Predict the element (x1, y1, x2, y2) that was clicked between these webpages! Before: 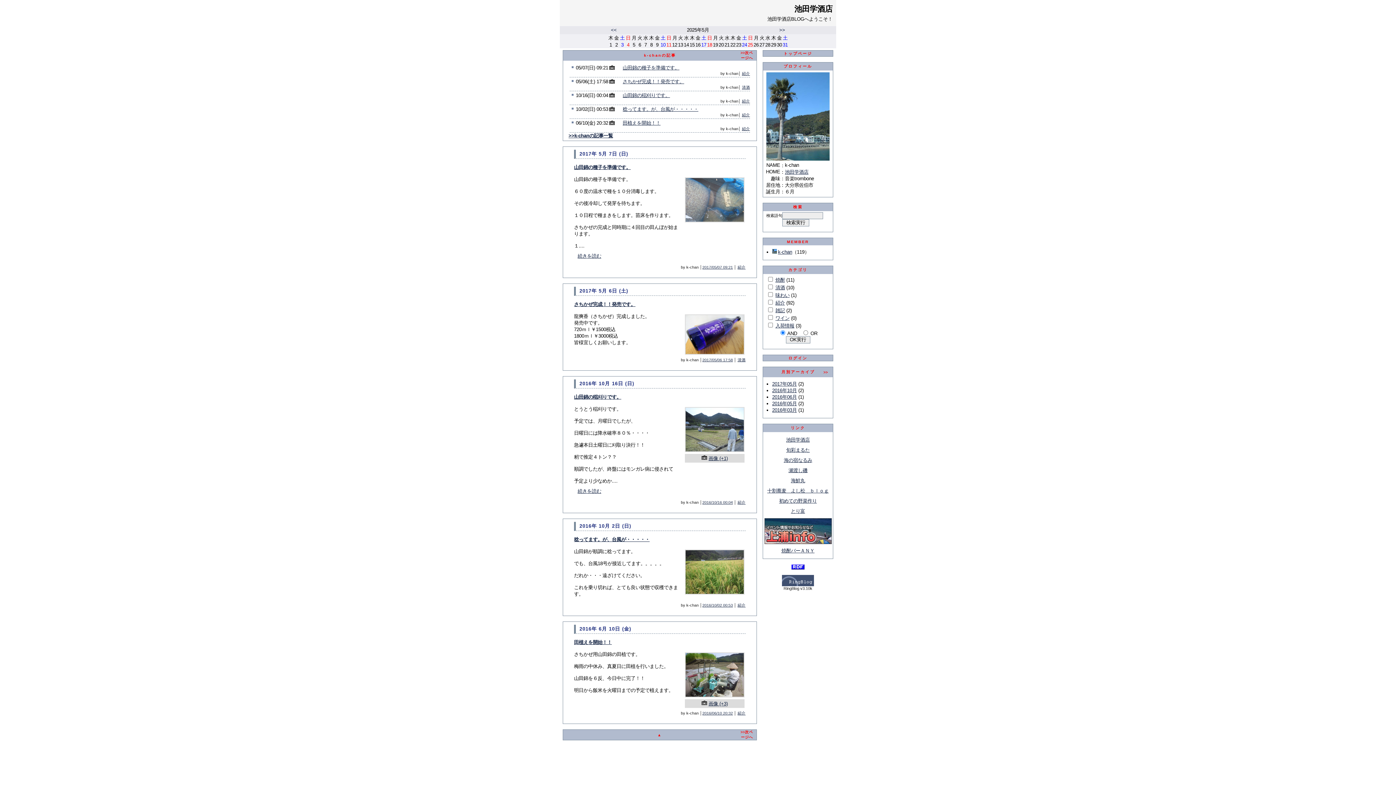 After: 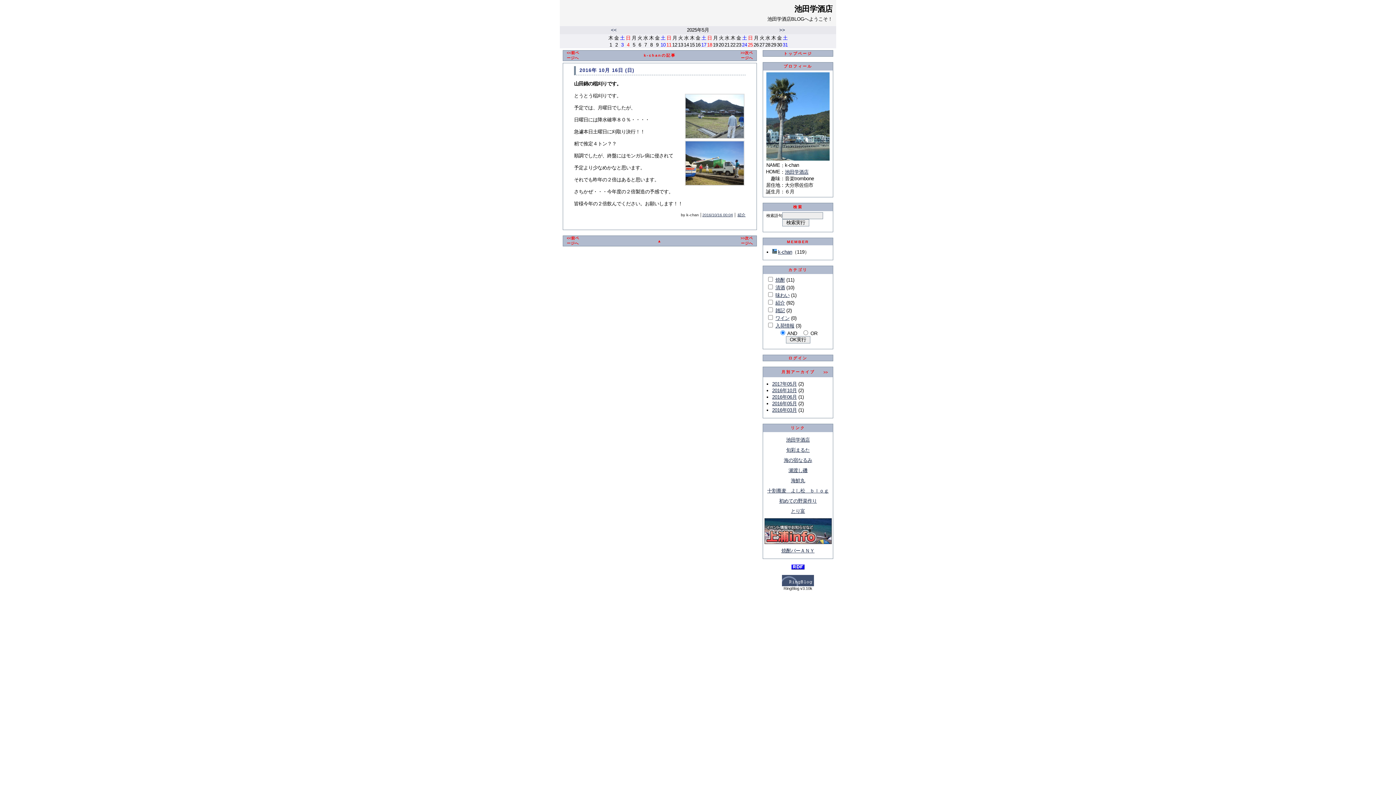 Action: bbox: (702, 500, 733, 504) label: 2016/10/16 00:04